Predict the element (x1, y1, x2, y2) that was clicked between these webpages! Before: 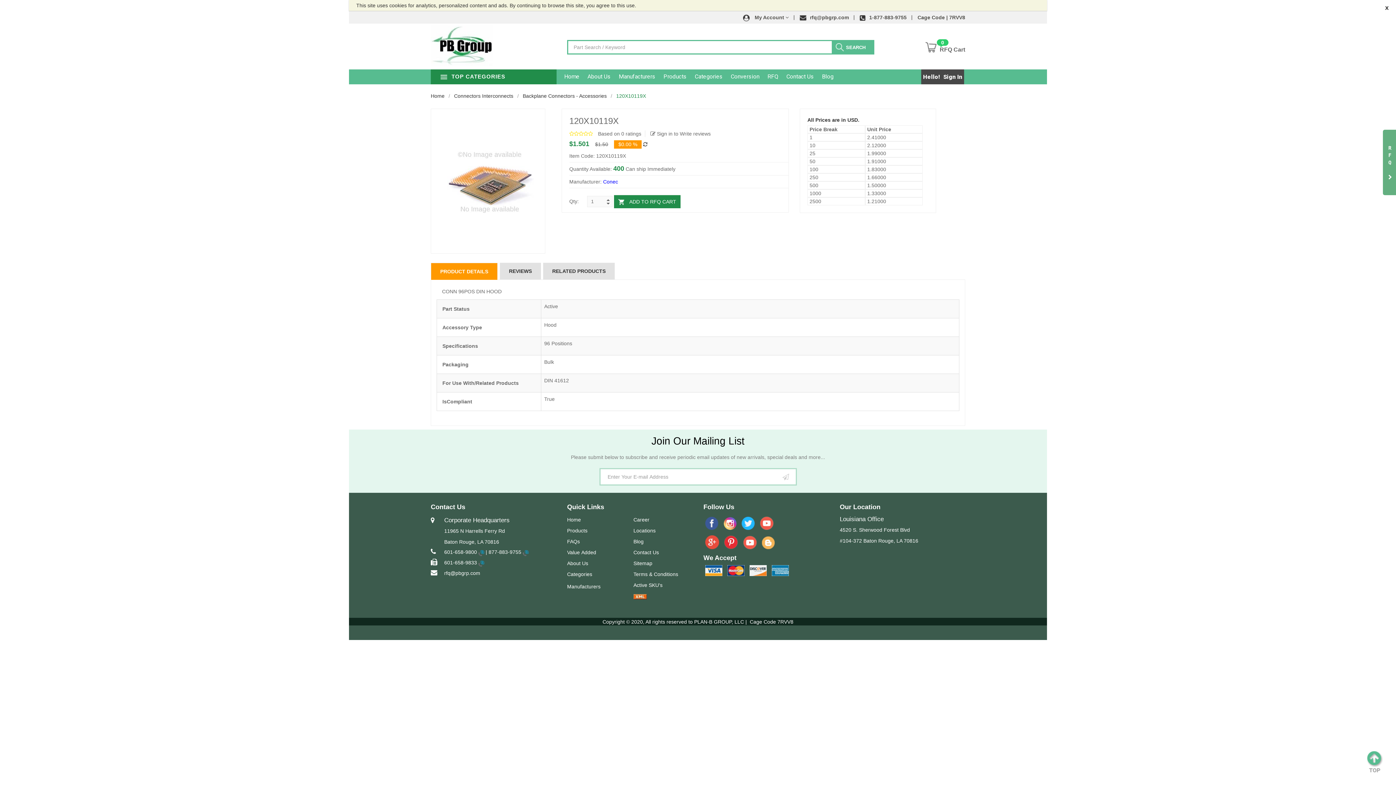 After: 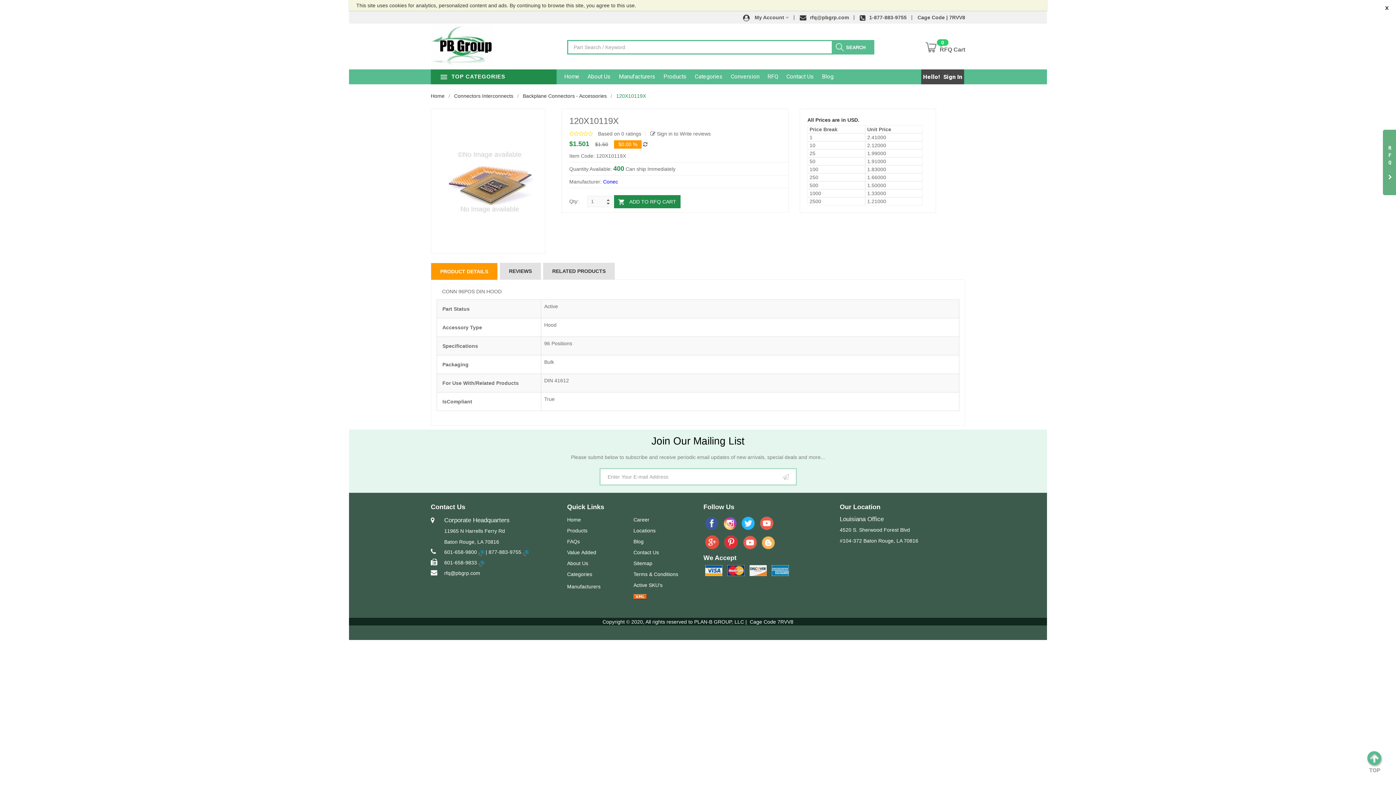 Action: bbox: (705, 567, 722, 573)